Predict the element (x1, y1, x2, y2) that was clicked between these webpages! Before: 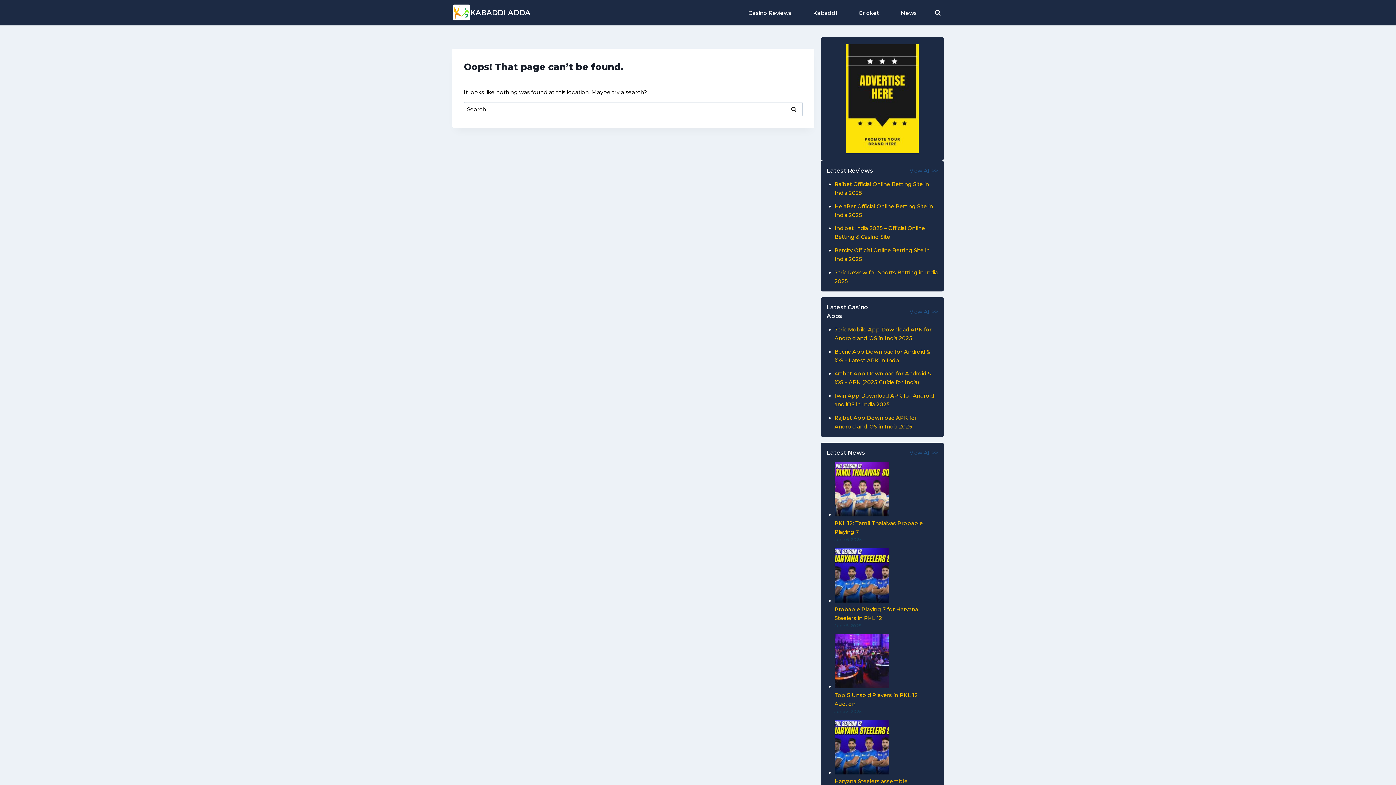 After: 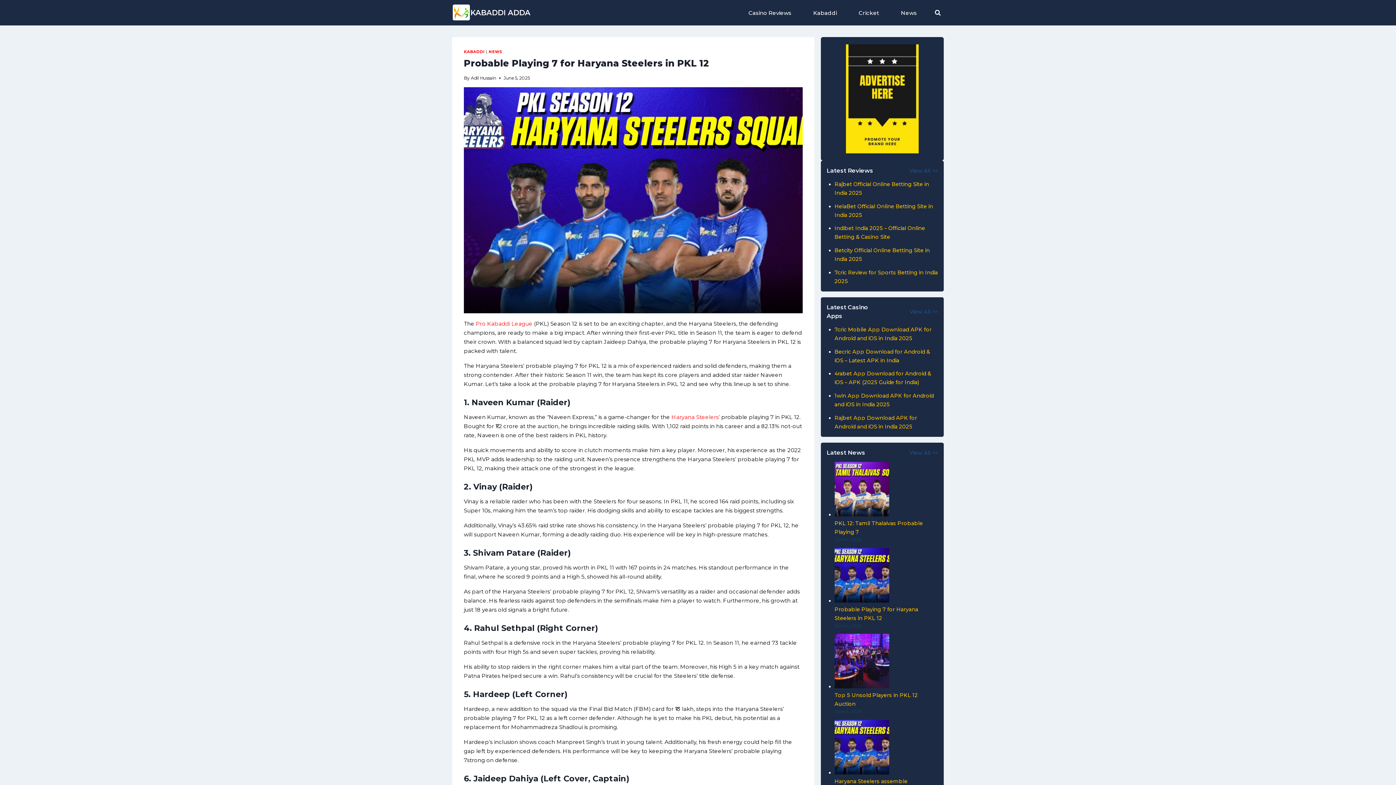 Action: bbox: (834, 548, 889, 602) label: Probable Playing 7 for Haryana Steelers in PKL 12